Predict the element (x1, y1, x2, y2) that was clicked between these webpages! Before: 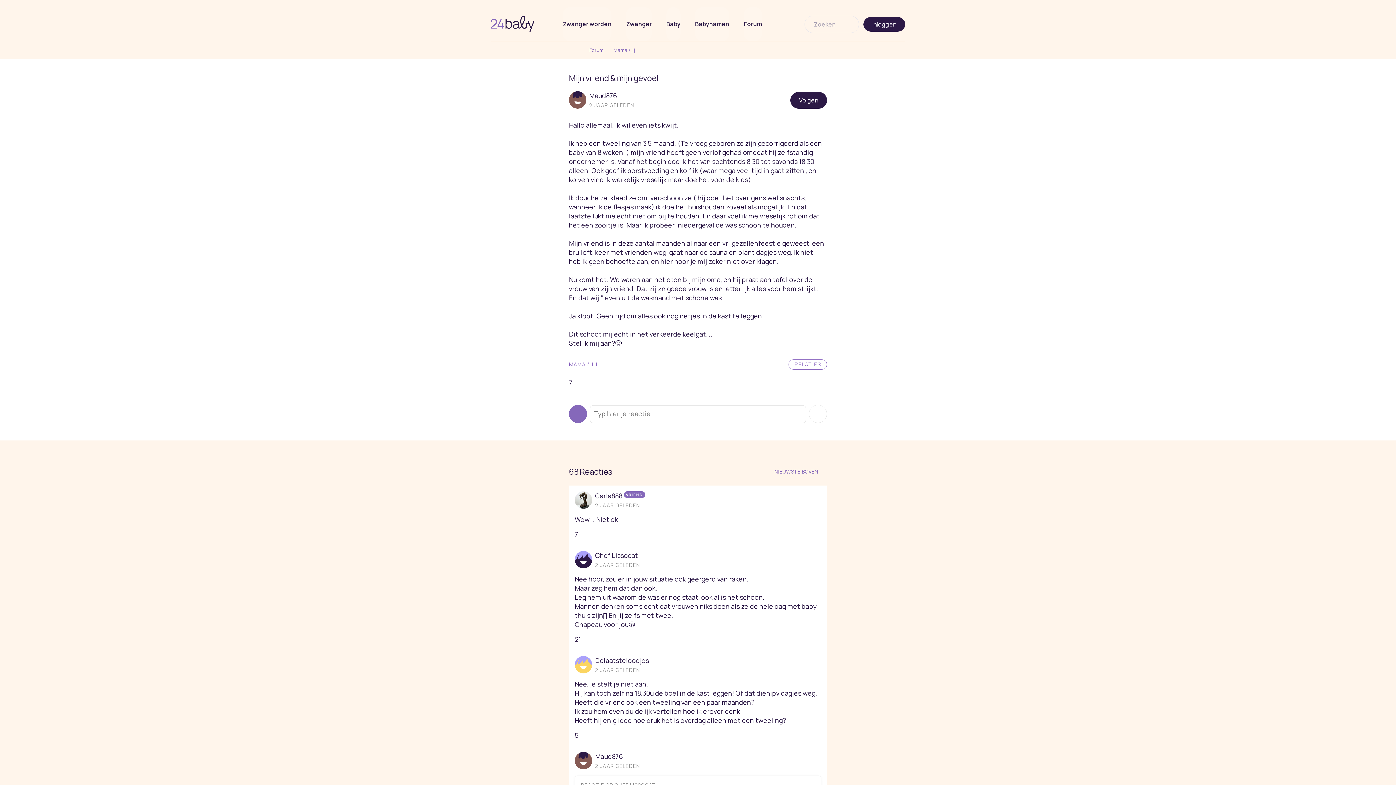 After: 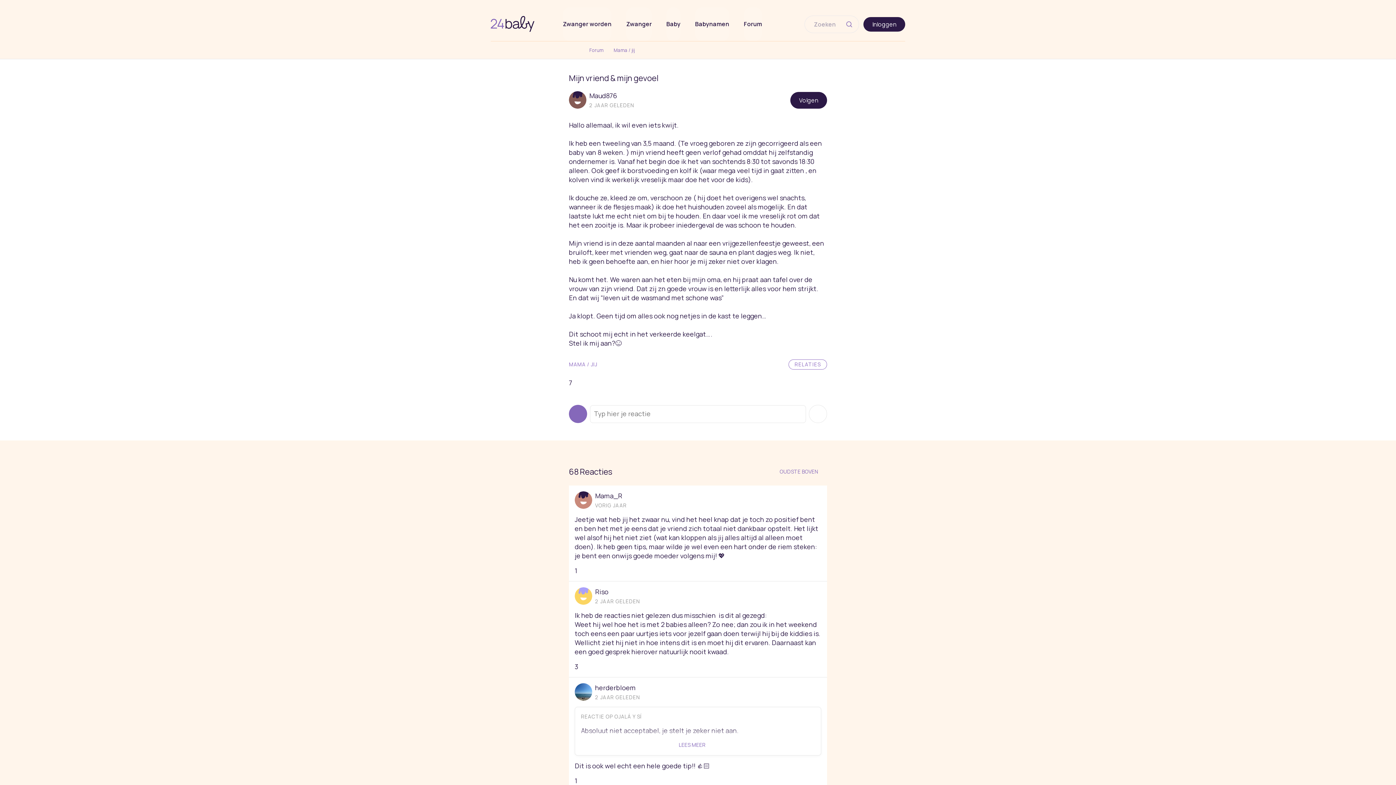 Action: bbox: (765, 464, 827, 480) label: NIEUWSTE BOVEN